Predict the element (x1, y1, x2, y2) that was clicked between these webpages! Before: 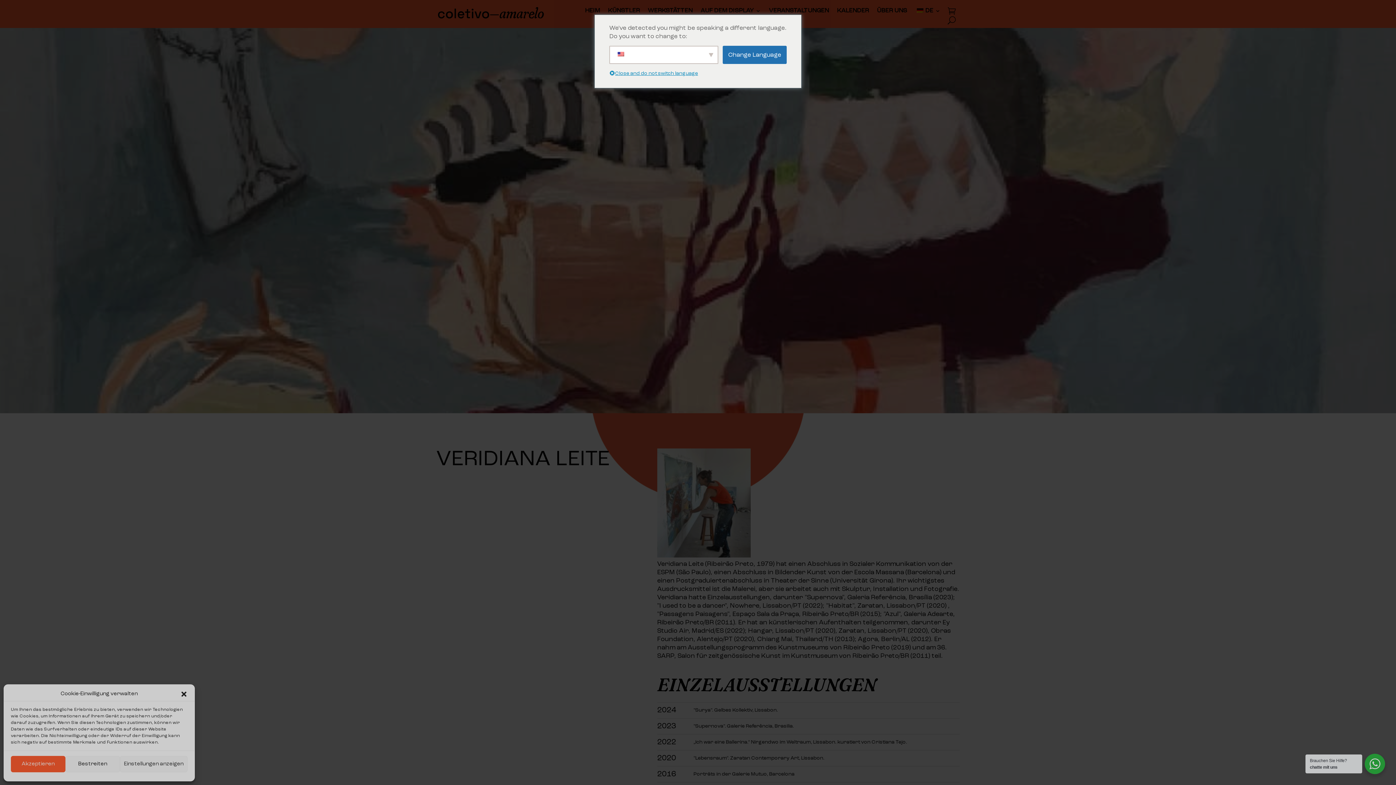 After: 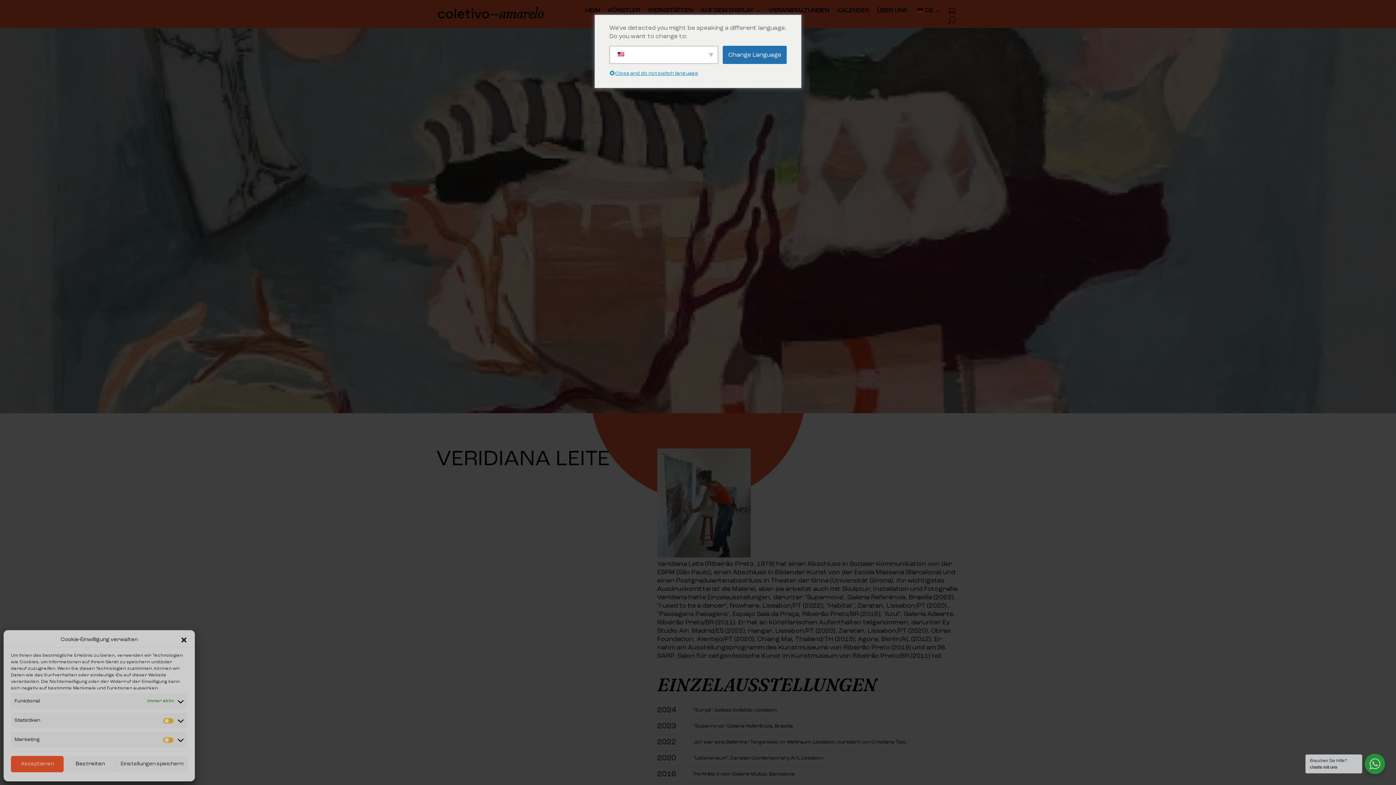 Action: label: Einstellungen anzeigen bbox: (119, 756, 187, 772)